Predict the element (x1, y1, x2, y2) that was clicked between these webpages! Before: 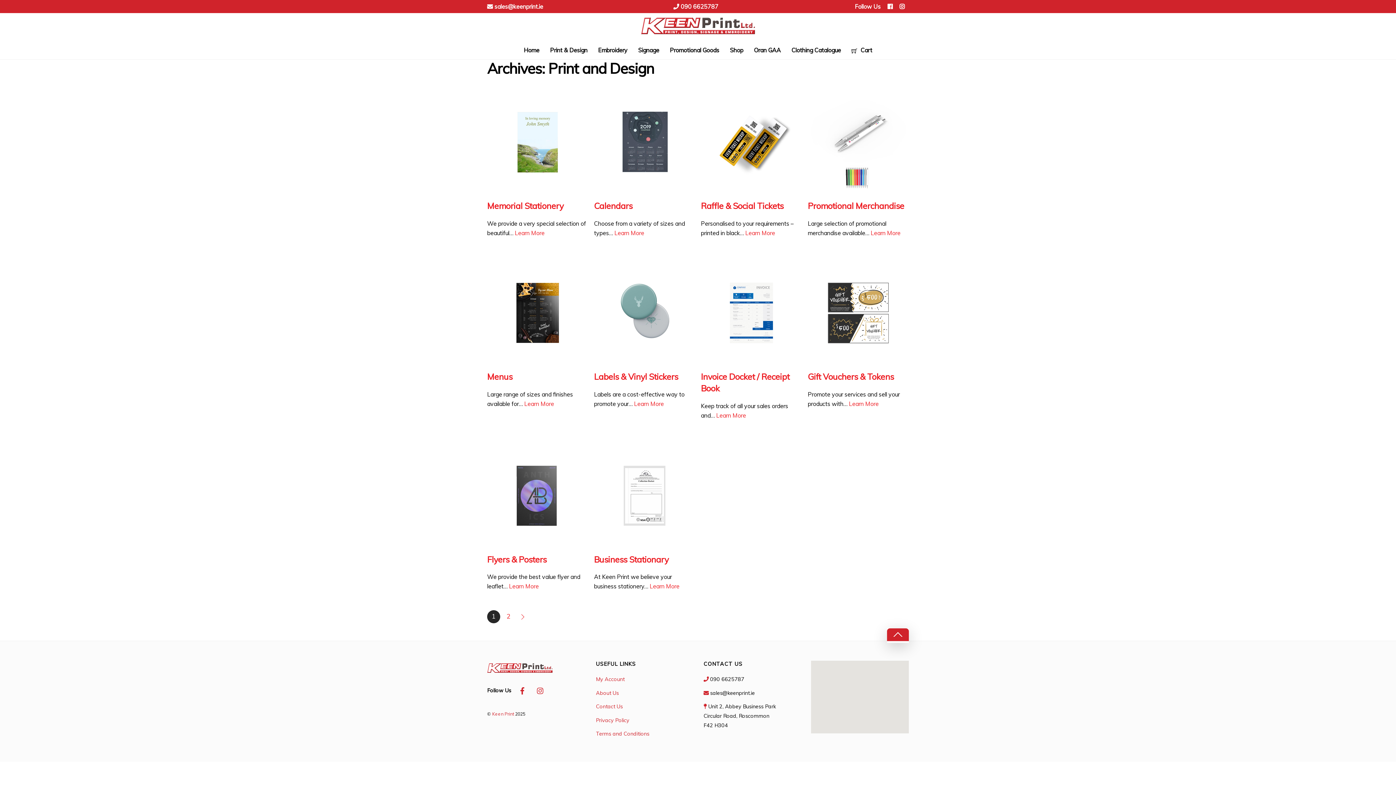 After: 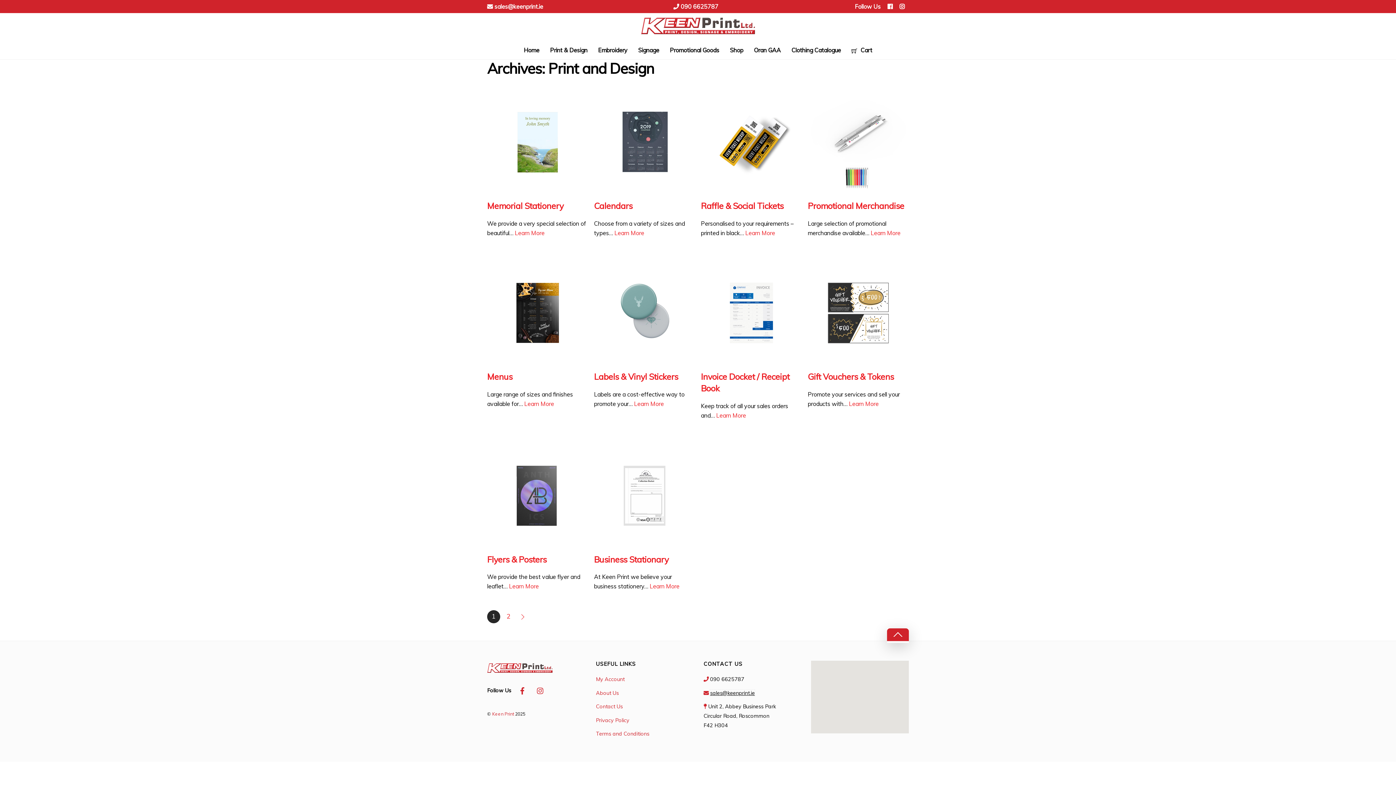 Action: bbox: (710, 690, 755, 696) label: sales@keenprint.ie